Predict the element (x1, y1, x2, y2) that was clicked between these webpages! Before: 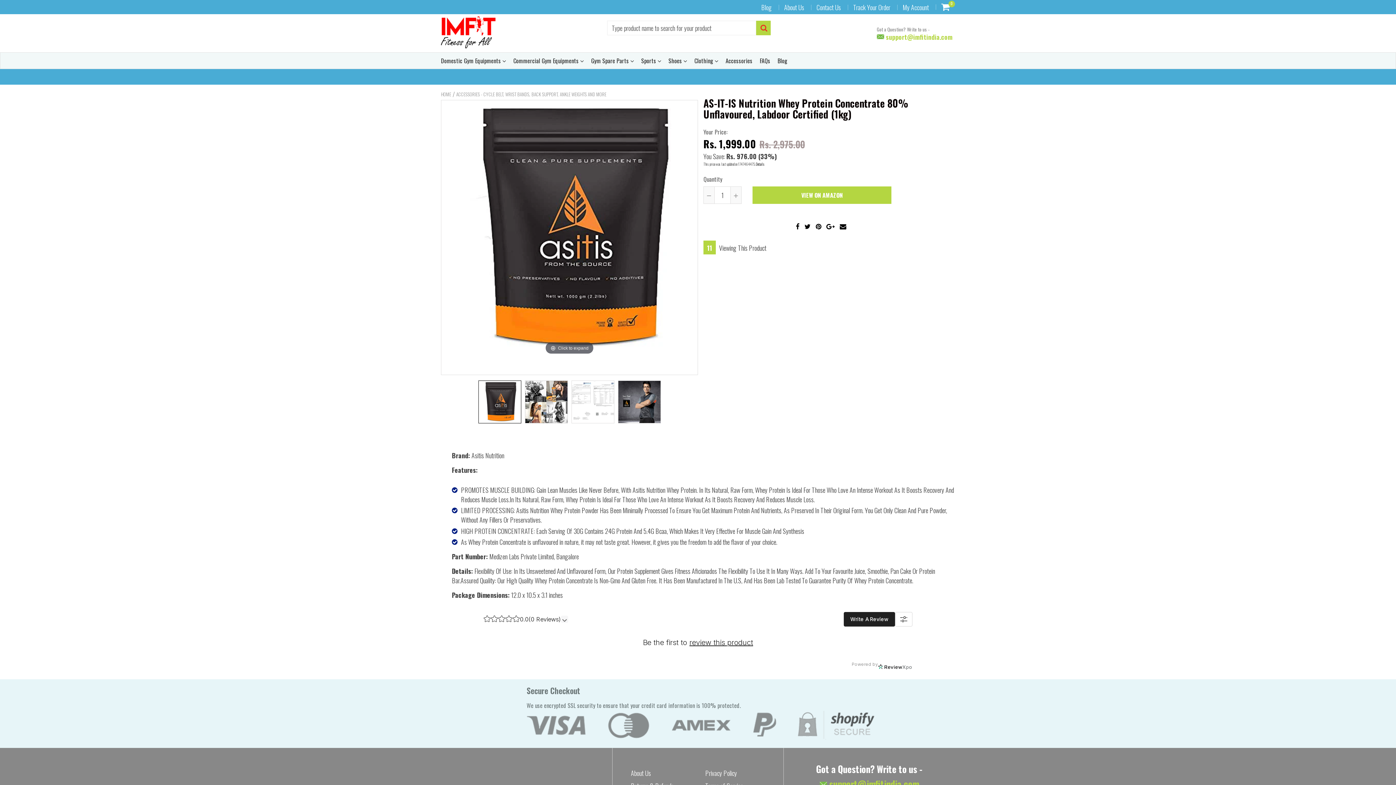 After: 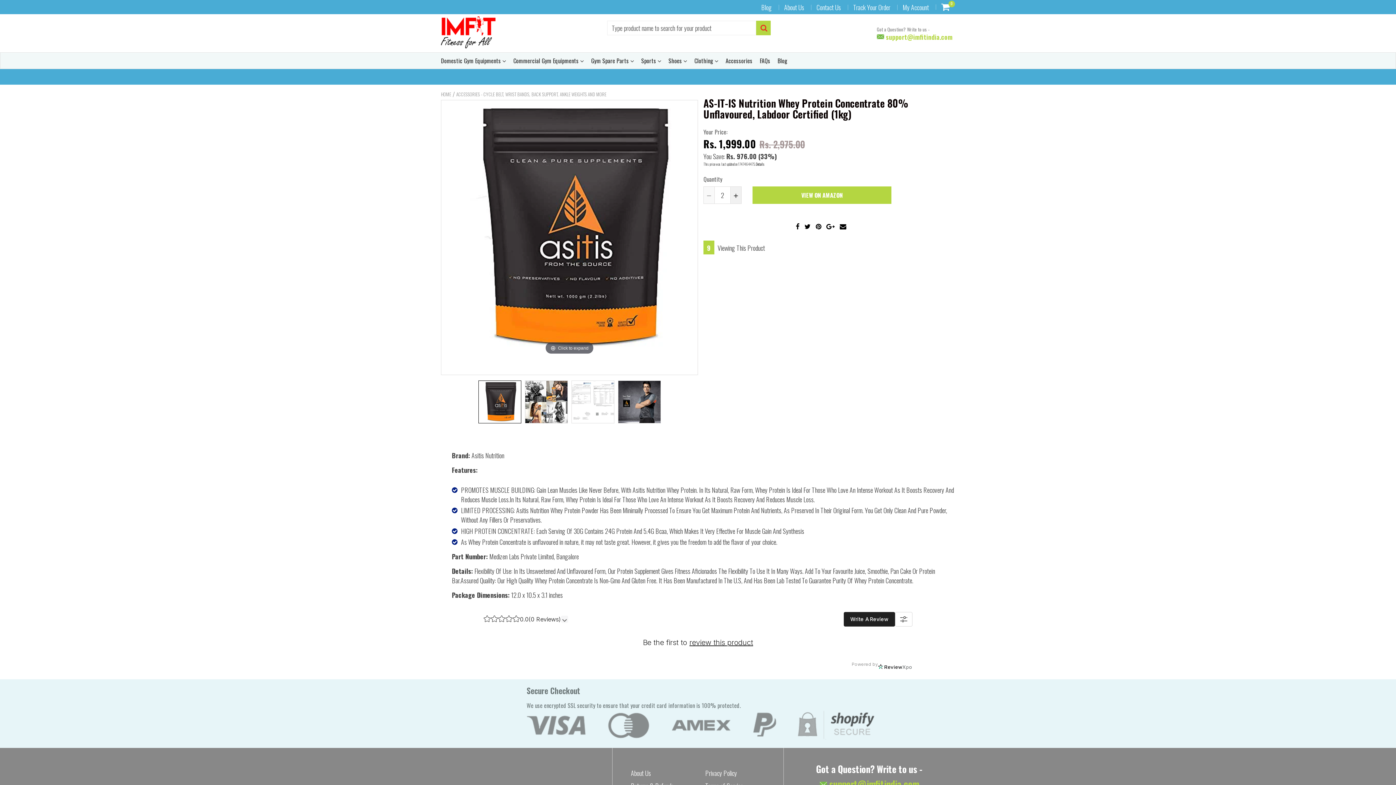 Action: label: Increase item quantity by one bbox: (730, 186, 741, 203)